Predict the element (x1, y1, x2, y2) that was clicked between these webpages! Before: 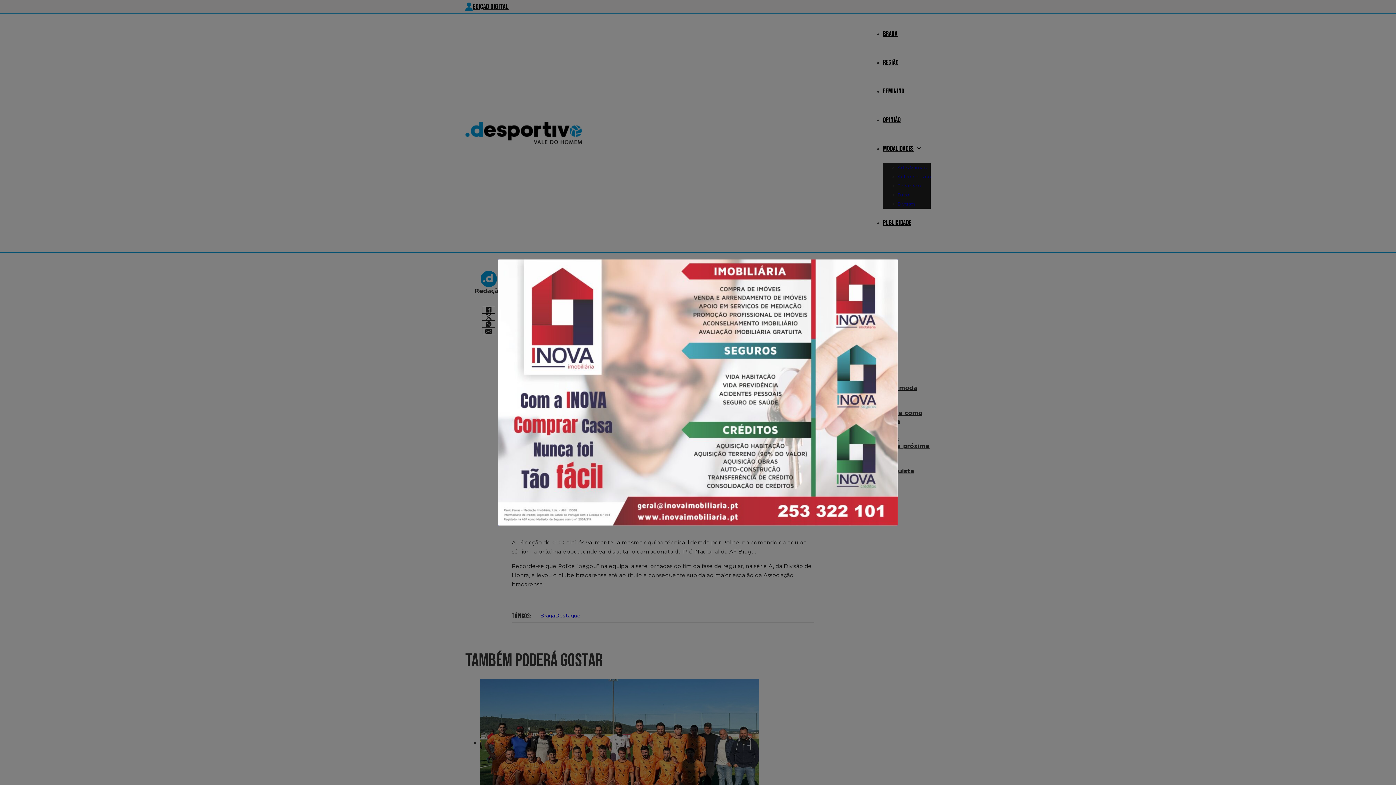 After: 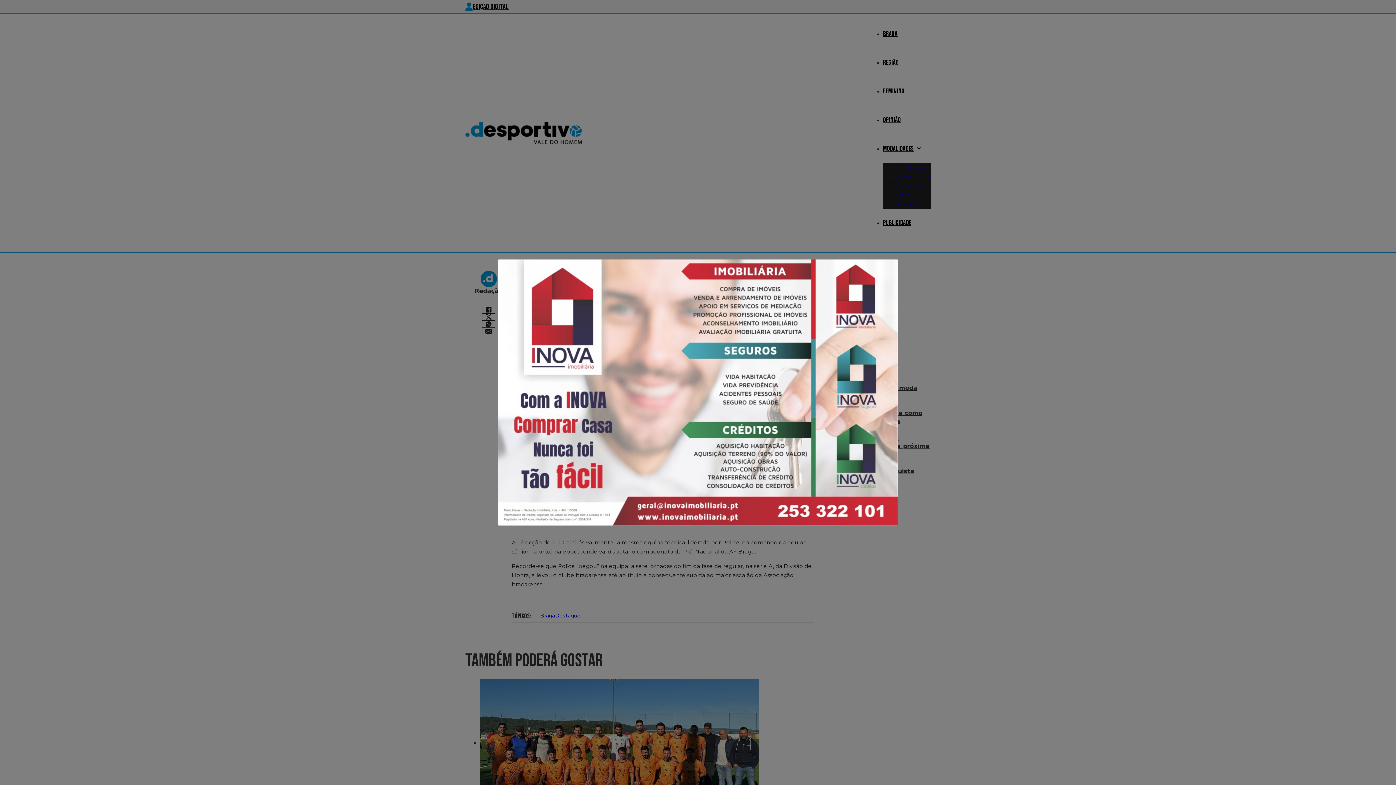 Action: bbox: (498, 259, 898, 525)